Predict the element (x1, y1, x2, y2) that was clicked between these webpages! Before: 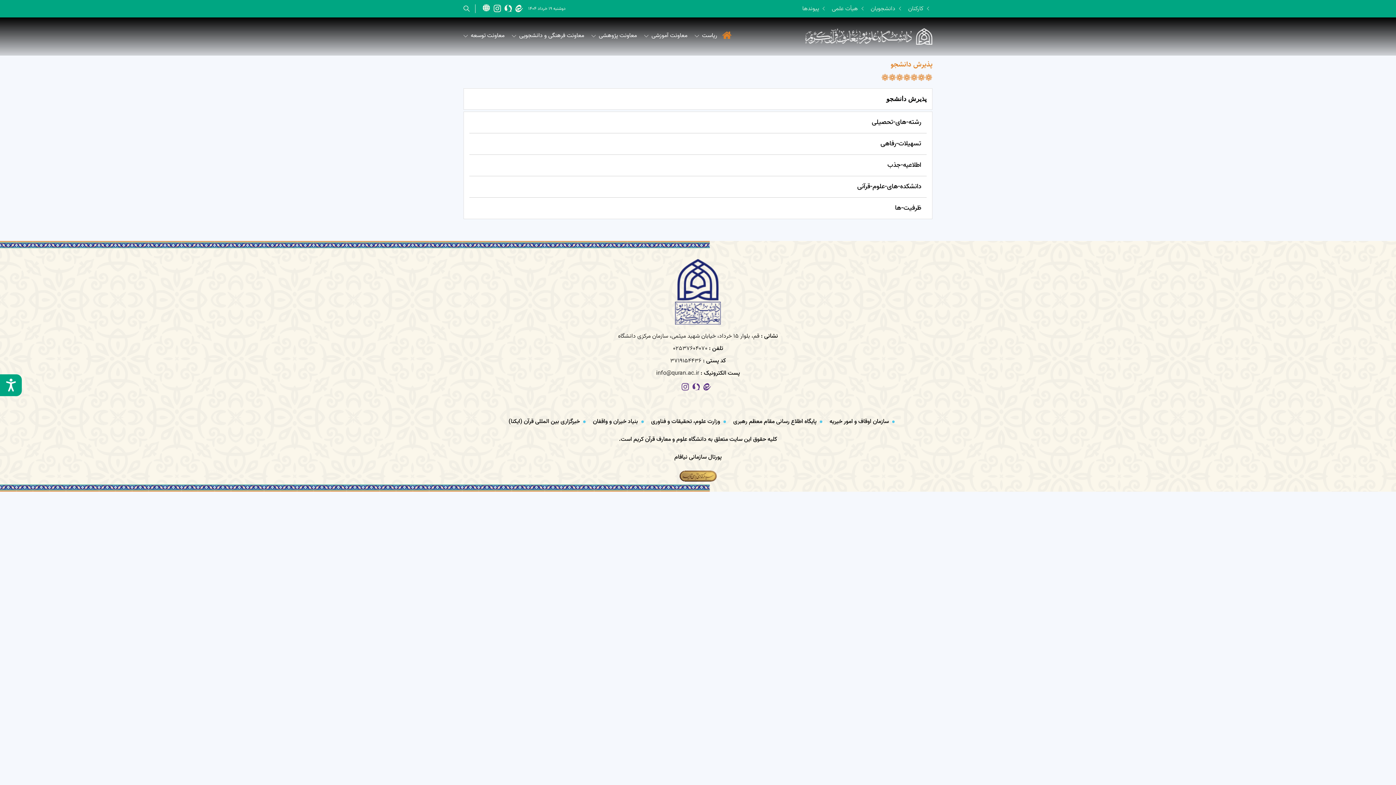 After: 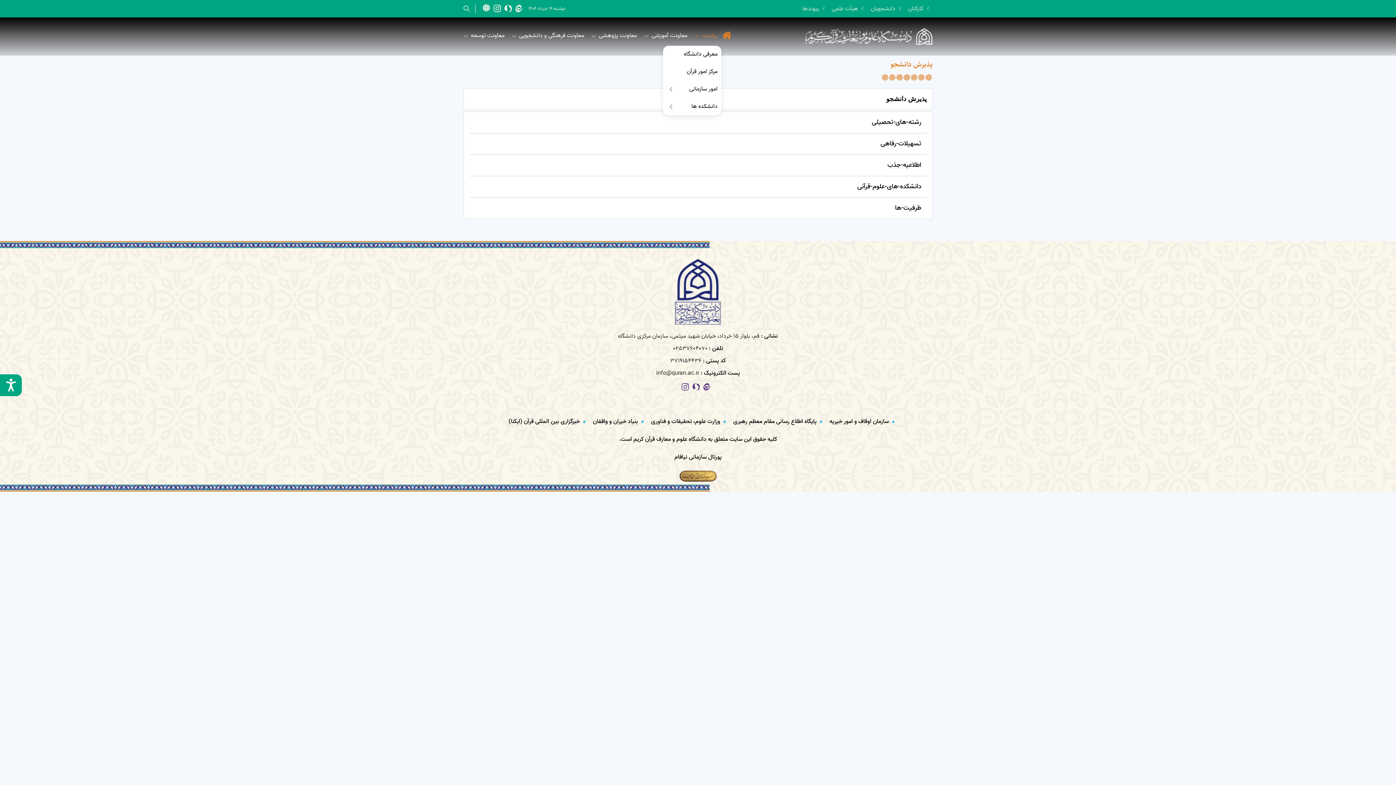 Action: label: ریاست bbox: (694, 32, 717, 38)